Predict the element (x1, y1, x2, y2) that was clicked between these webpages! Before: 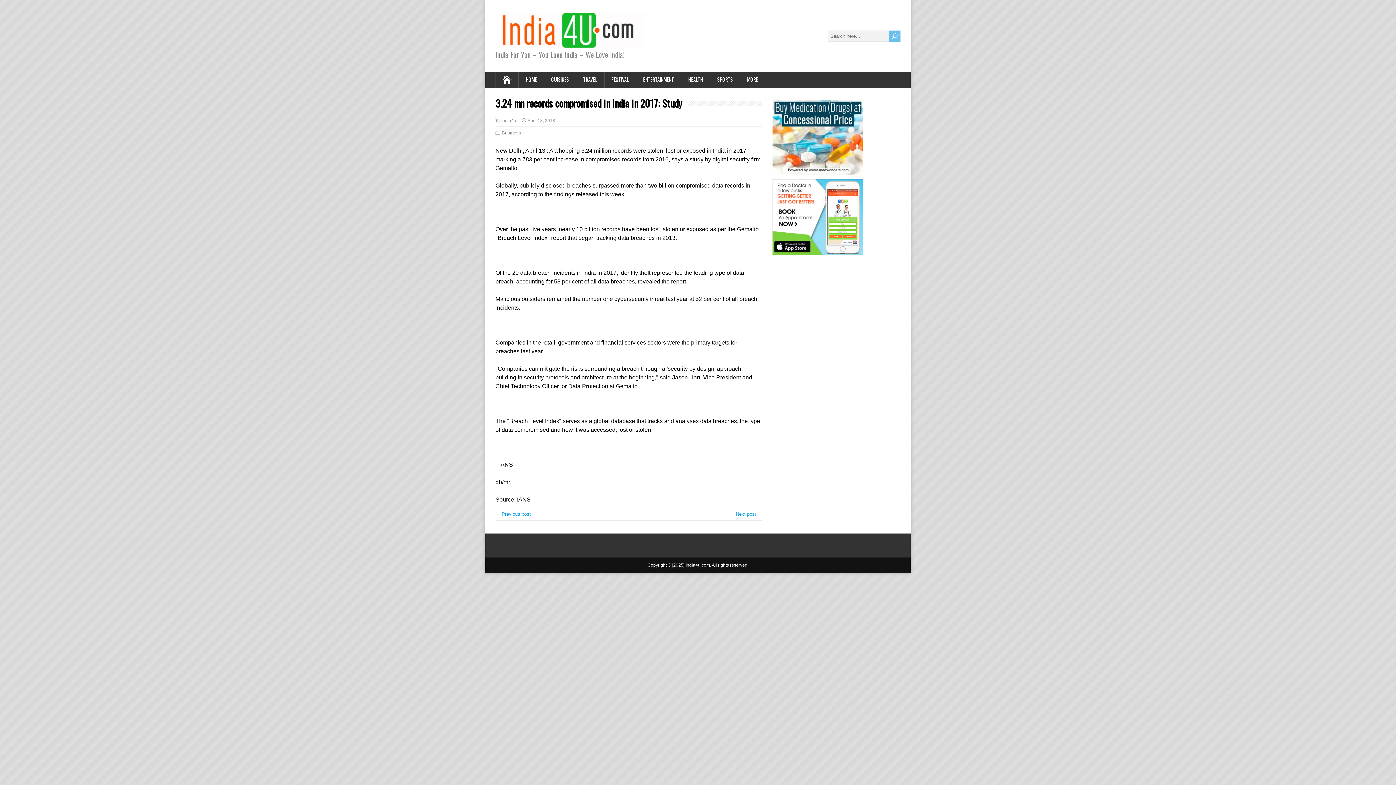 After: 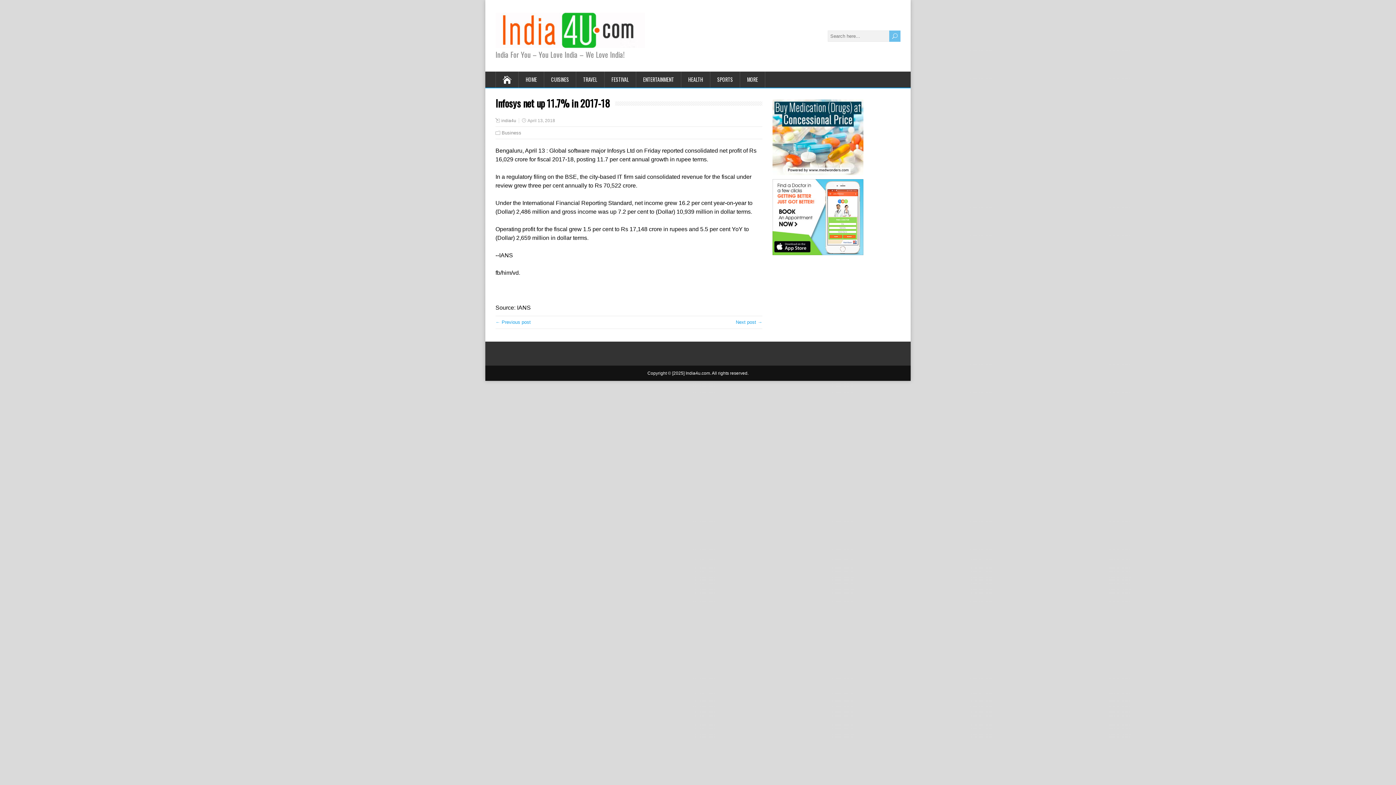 Action: label: ← Previous post bbox: (495, 511, 530, 517)